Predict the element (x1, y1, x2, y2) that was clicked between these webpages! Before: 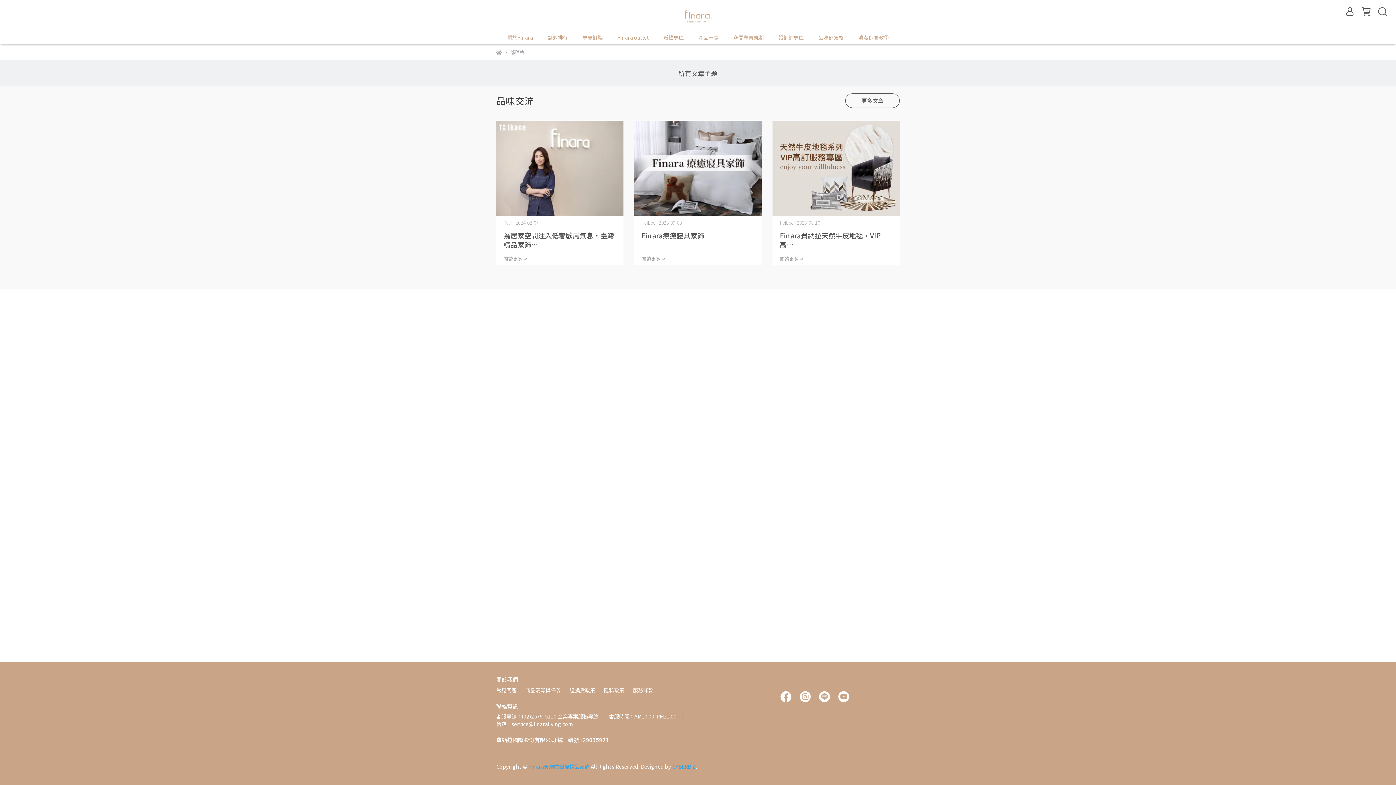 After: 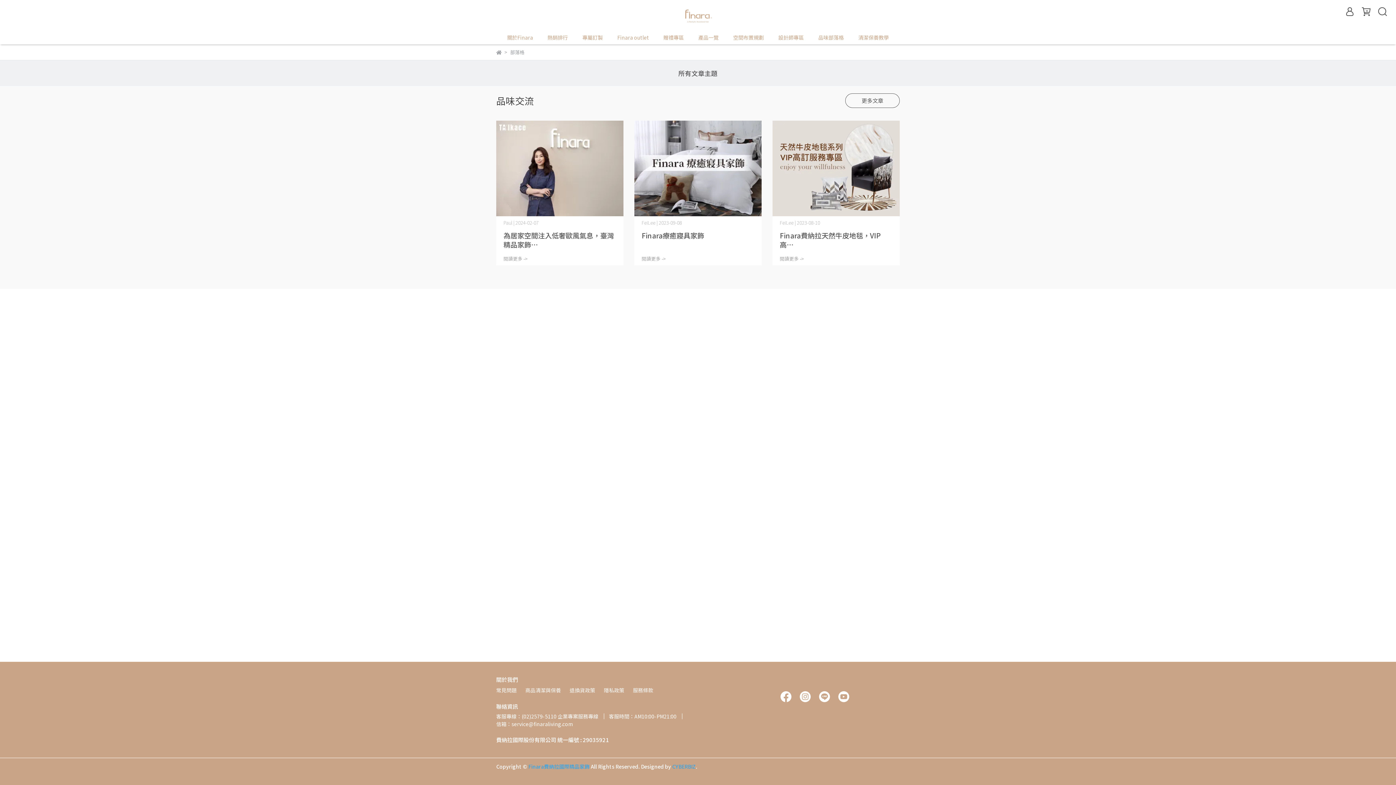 Action: label: 隱私政策 bbox: (604, 686, 624, 694)